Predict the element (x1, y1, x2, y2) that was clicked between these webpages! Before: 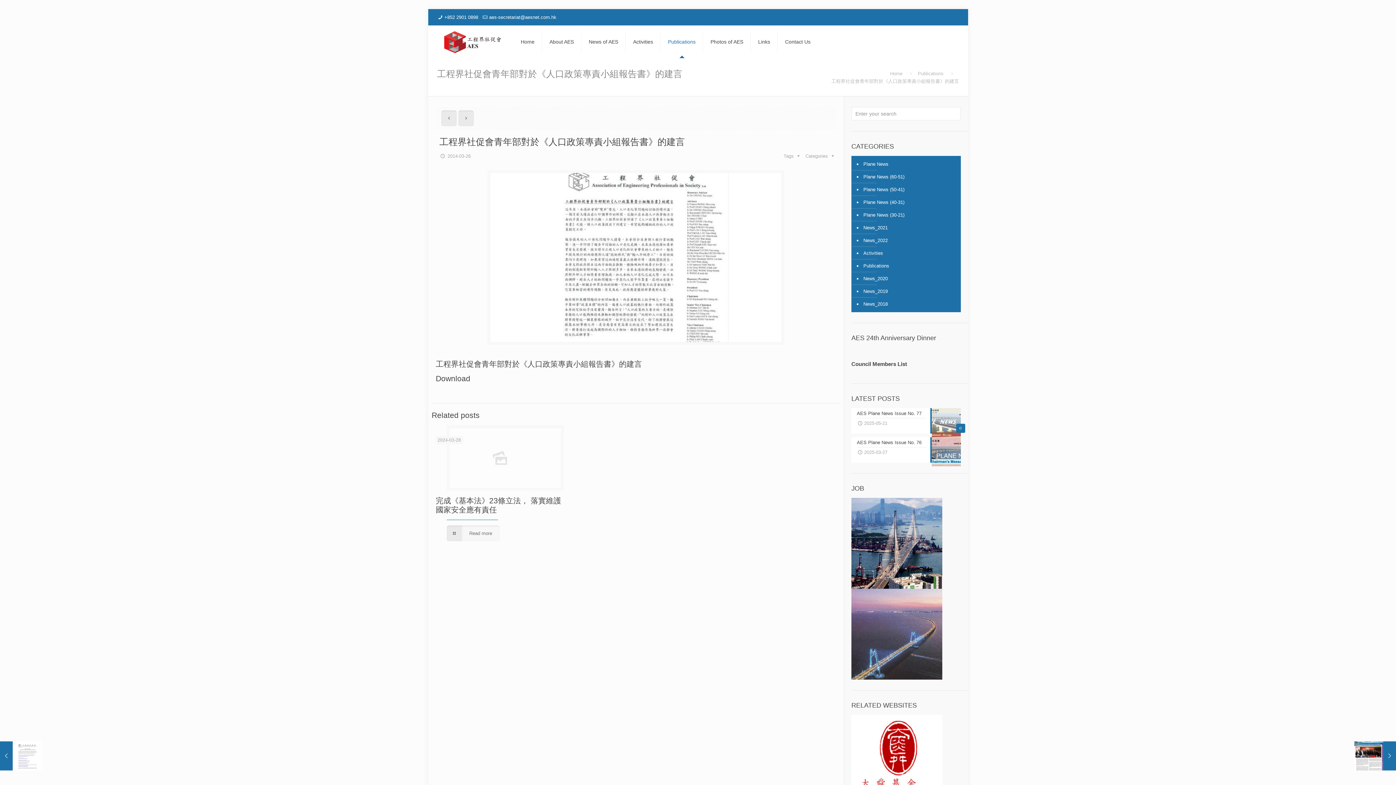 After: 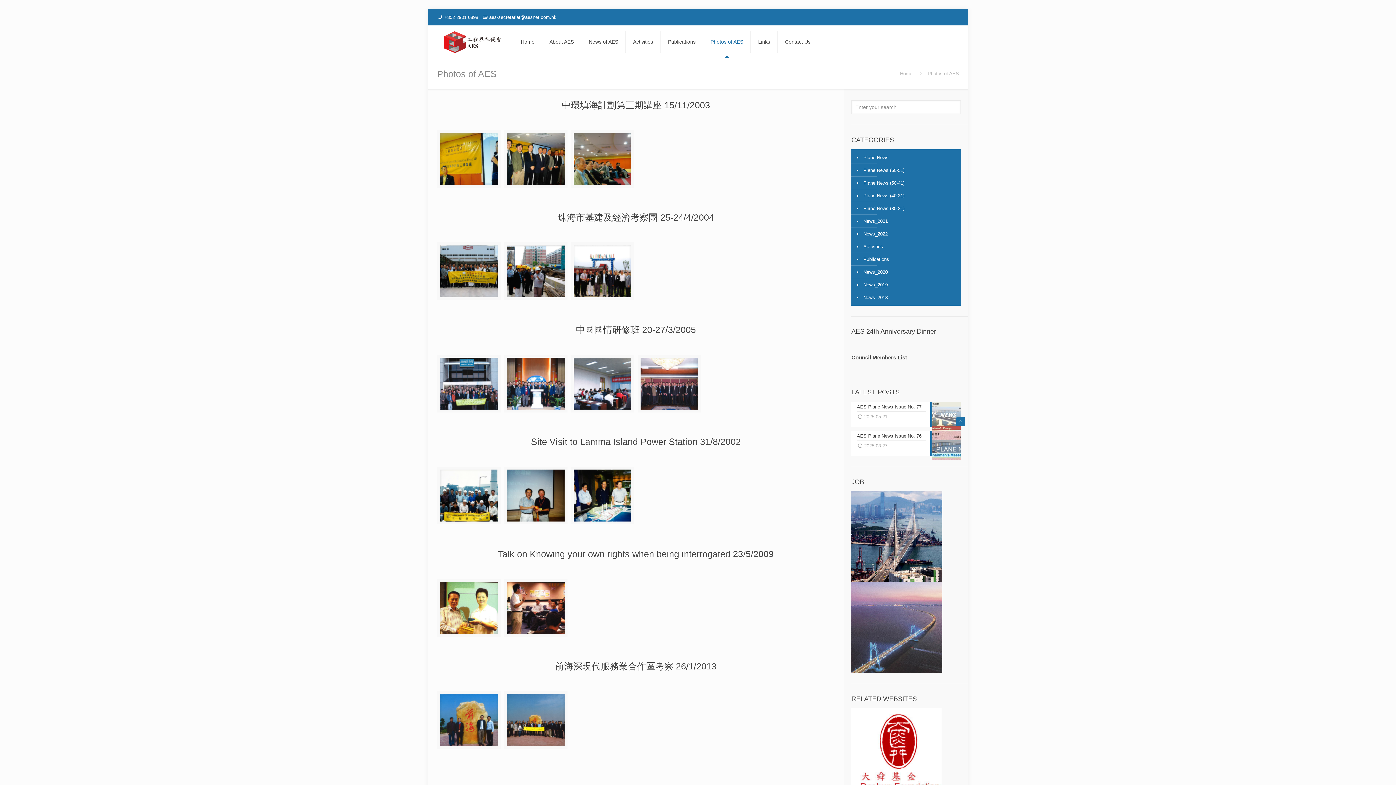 Action: bbox: (703, 25, 751, 58) label: Photos of AES